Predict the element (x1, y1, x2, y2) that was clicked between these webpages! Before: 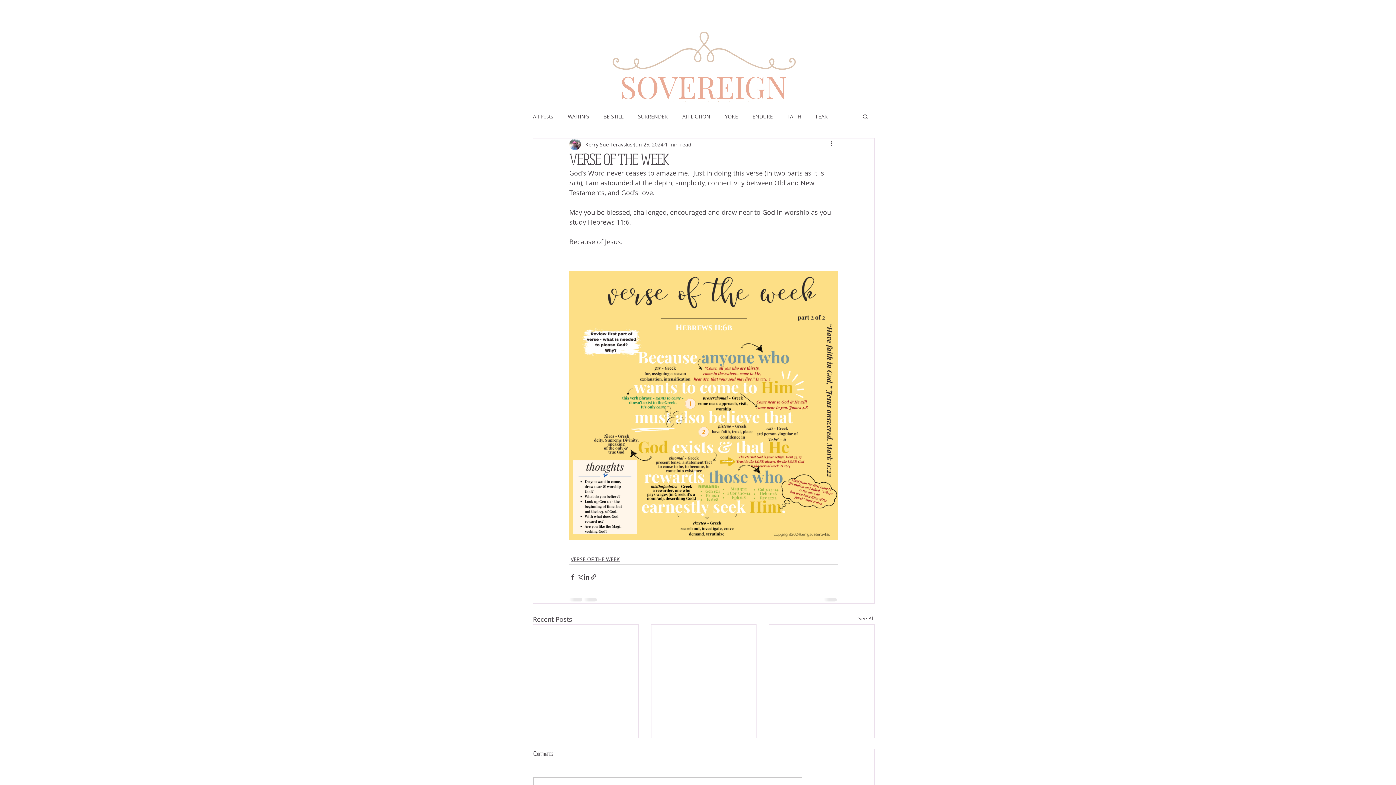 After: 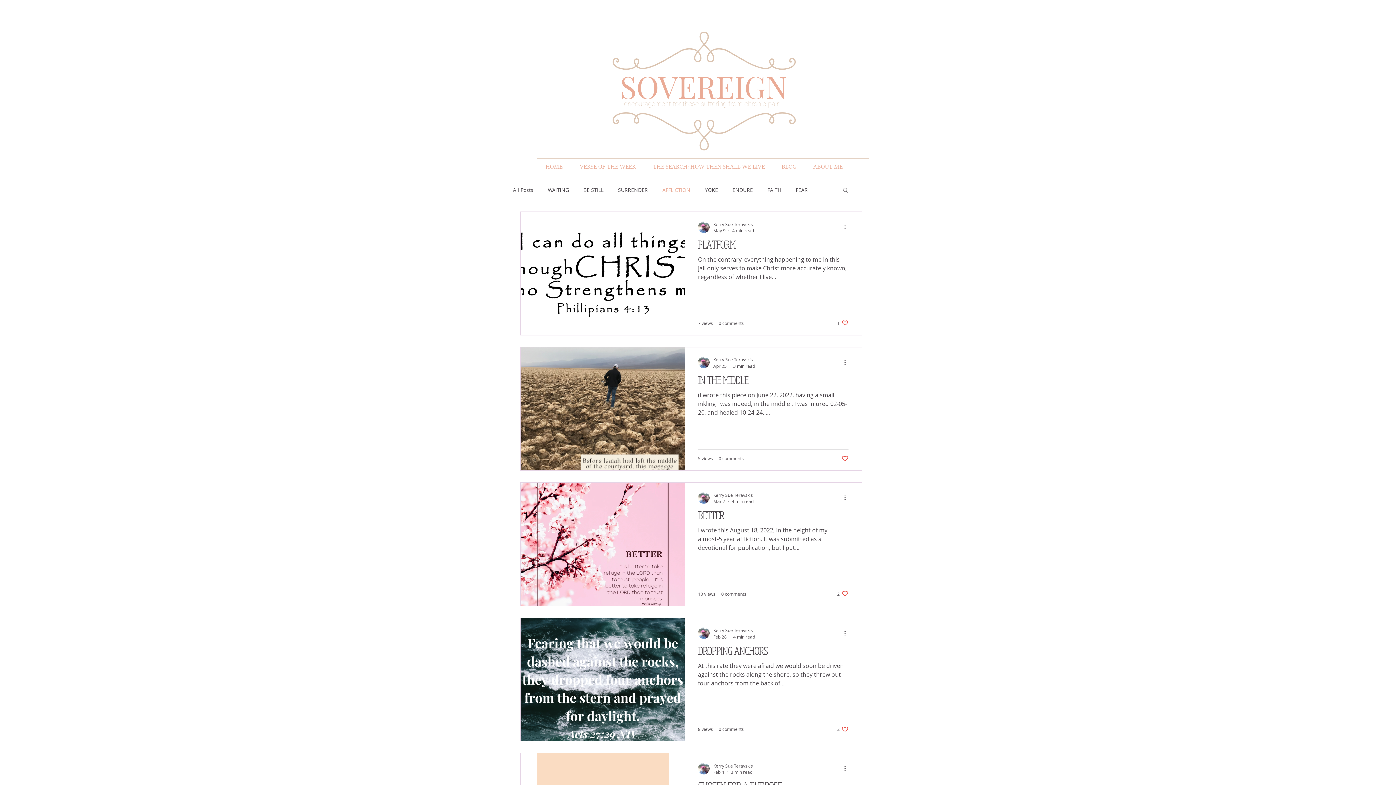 Action: bbox: (682, 112, 710, 119) label: AFFLICTION